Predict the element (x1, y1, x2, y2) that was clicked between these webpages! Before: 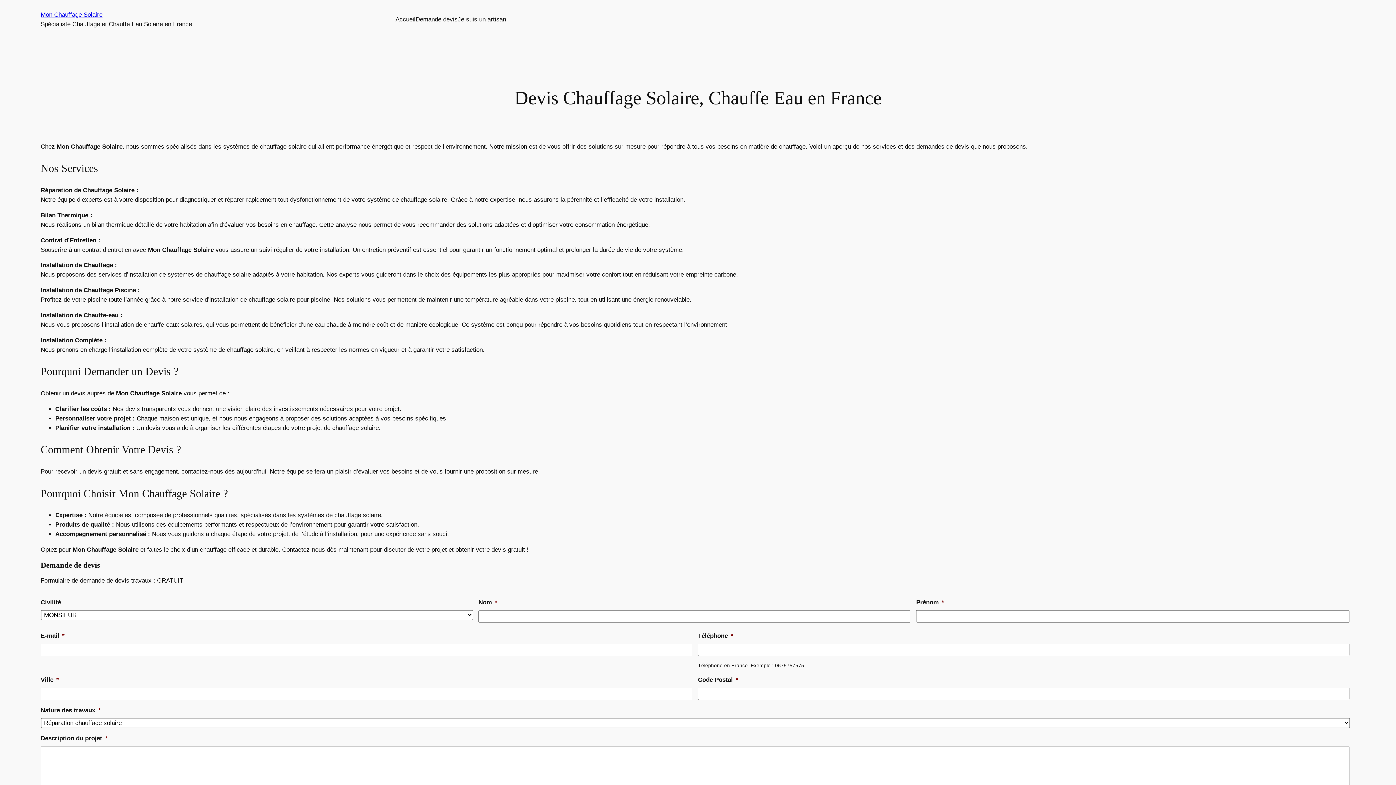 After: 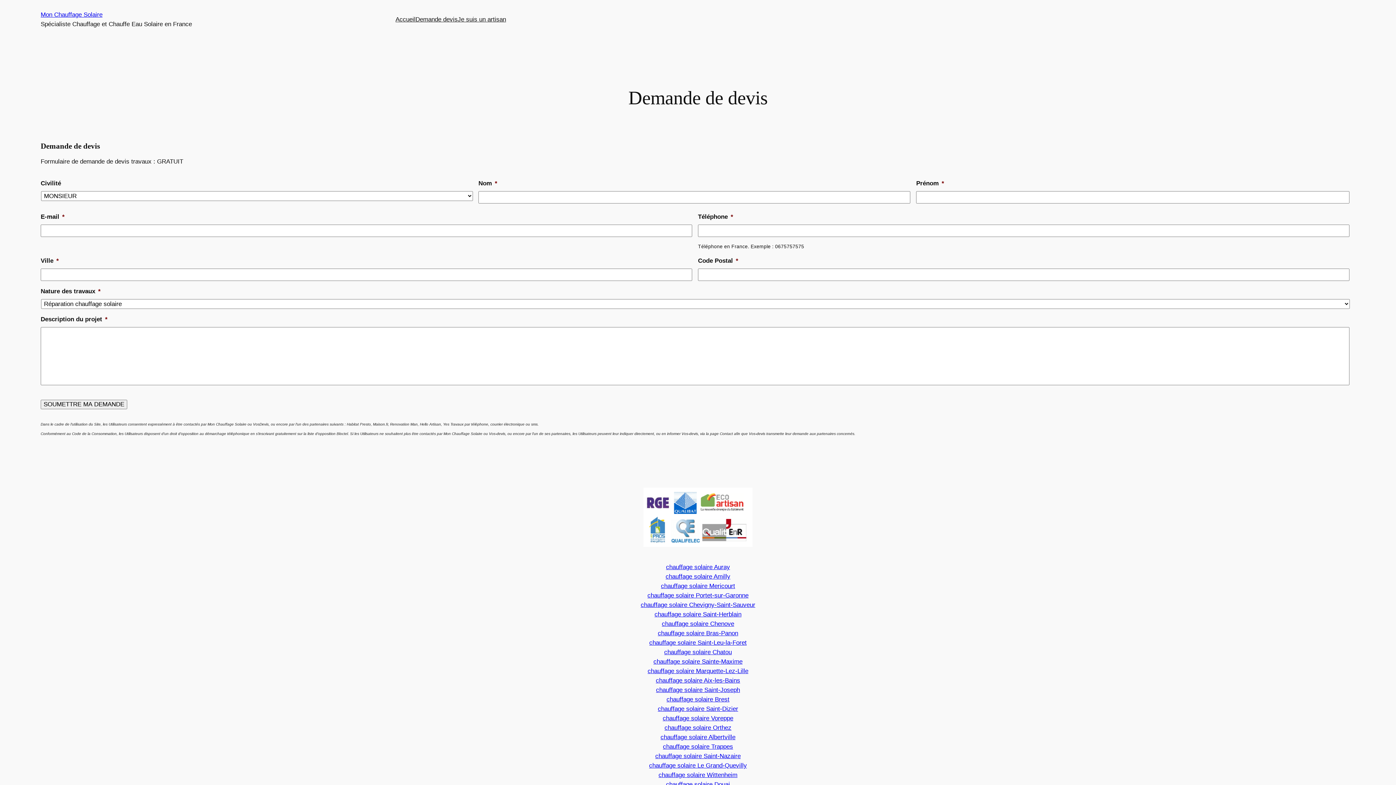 Action: bbox: (415, 14, 457, 24) label: Demande devis